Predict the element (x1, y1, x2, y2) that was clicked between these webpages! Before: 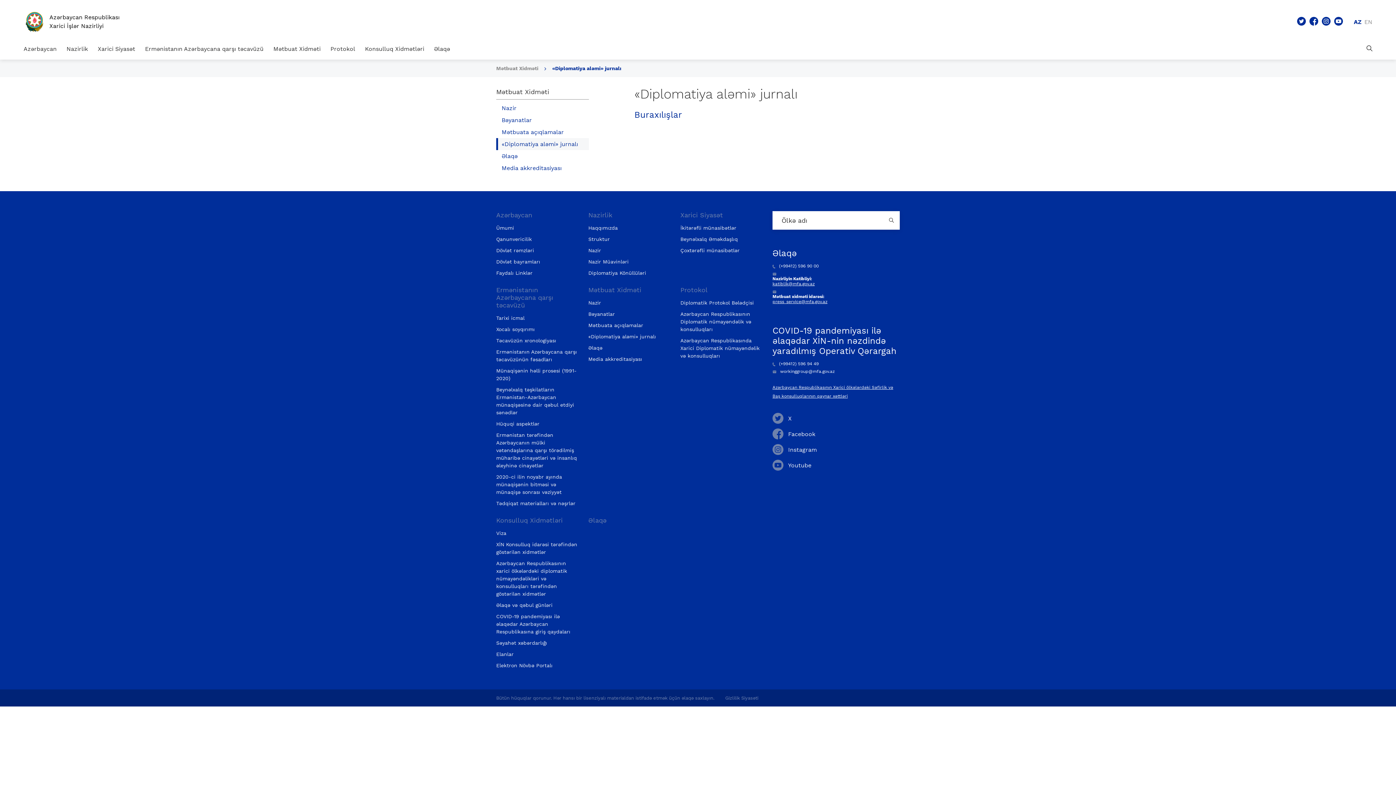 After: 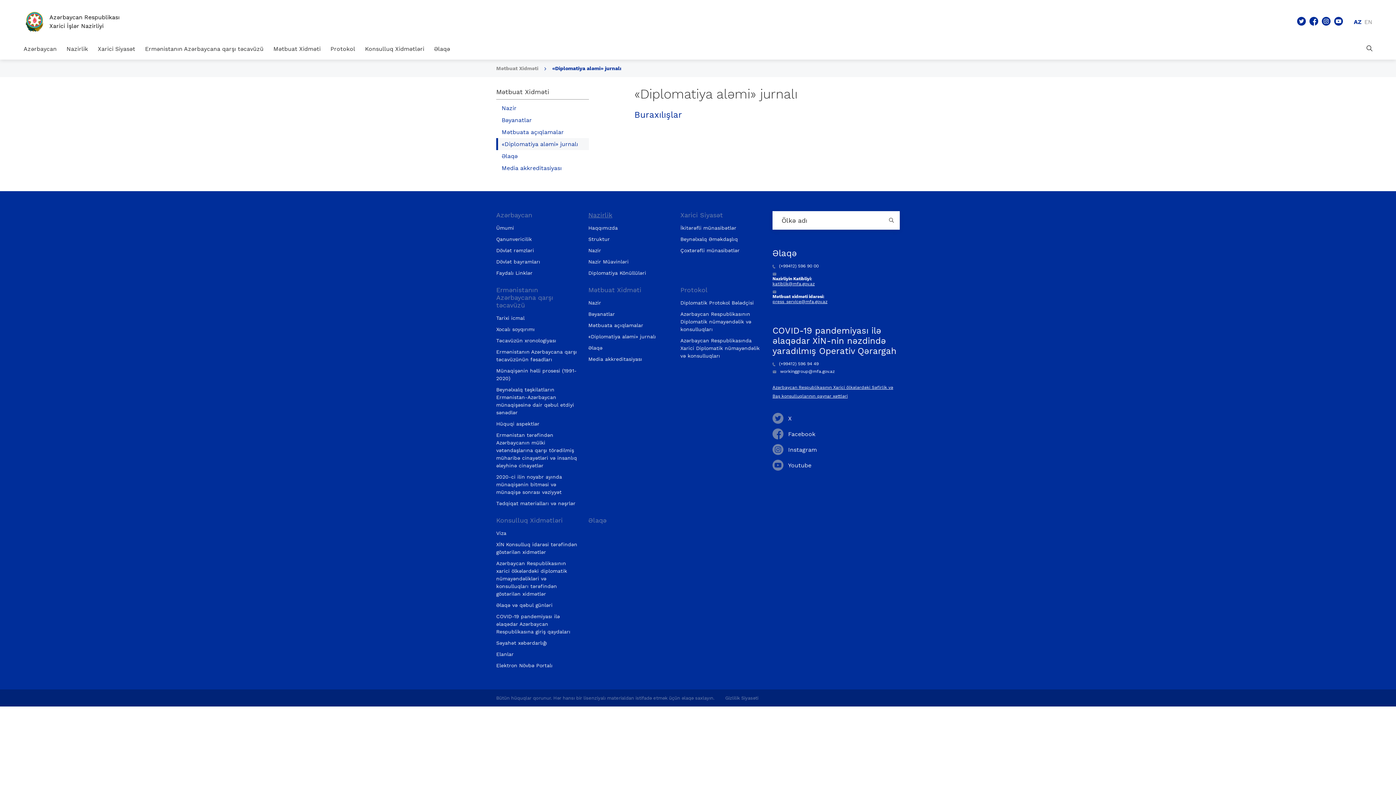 Action: bbox: (588, 211, 669, 218) label: Nazirlik